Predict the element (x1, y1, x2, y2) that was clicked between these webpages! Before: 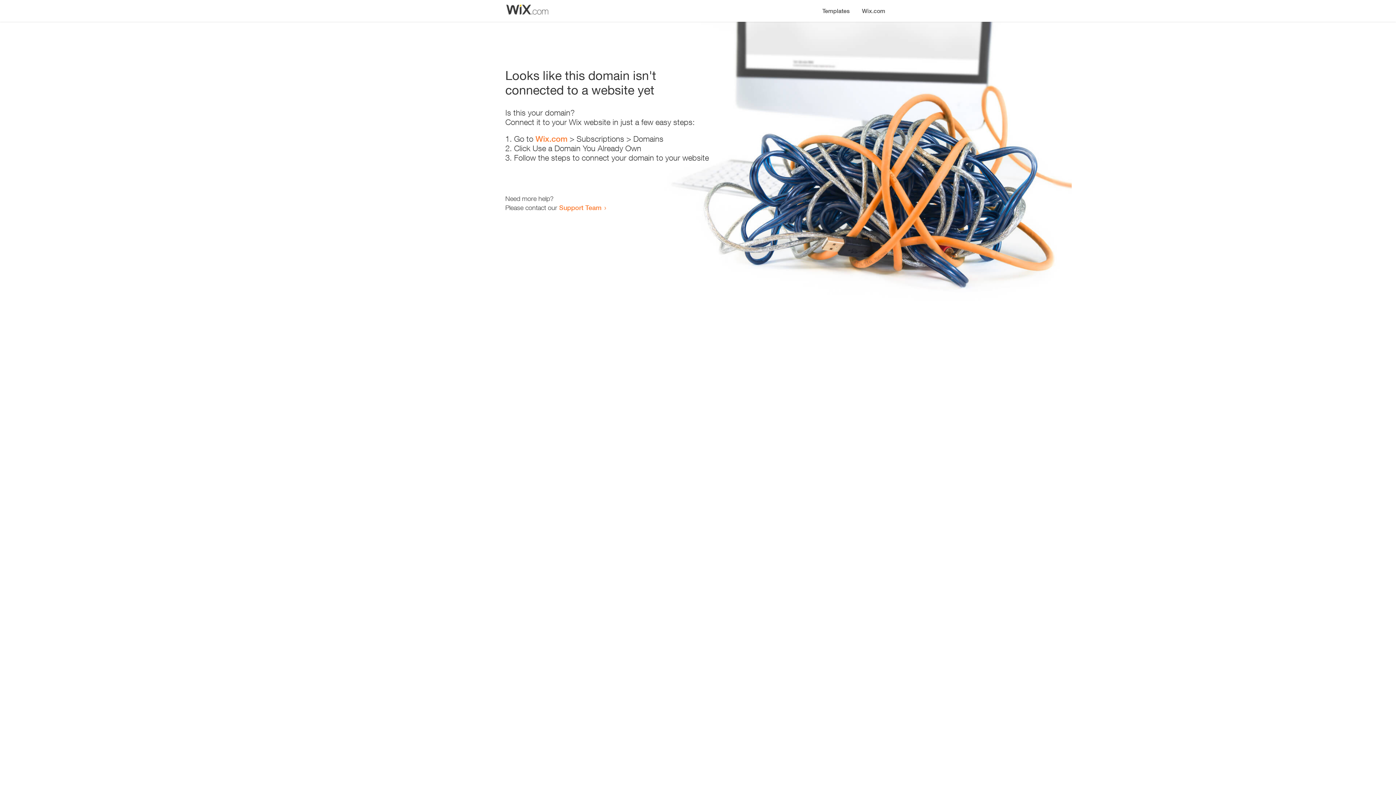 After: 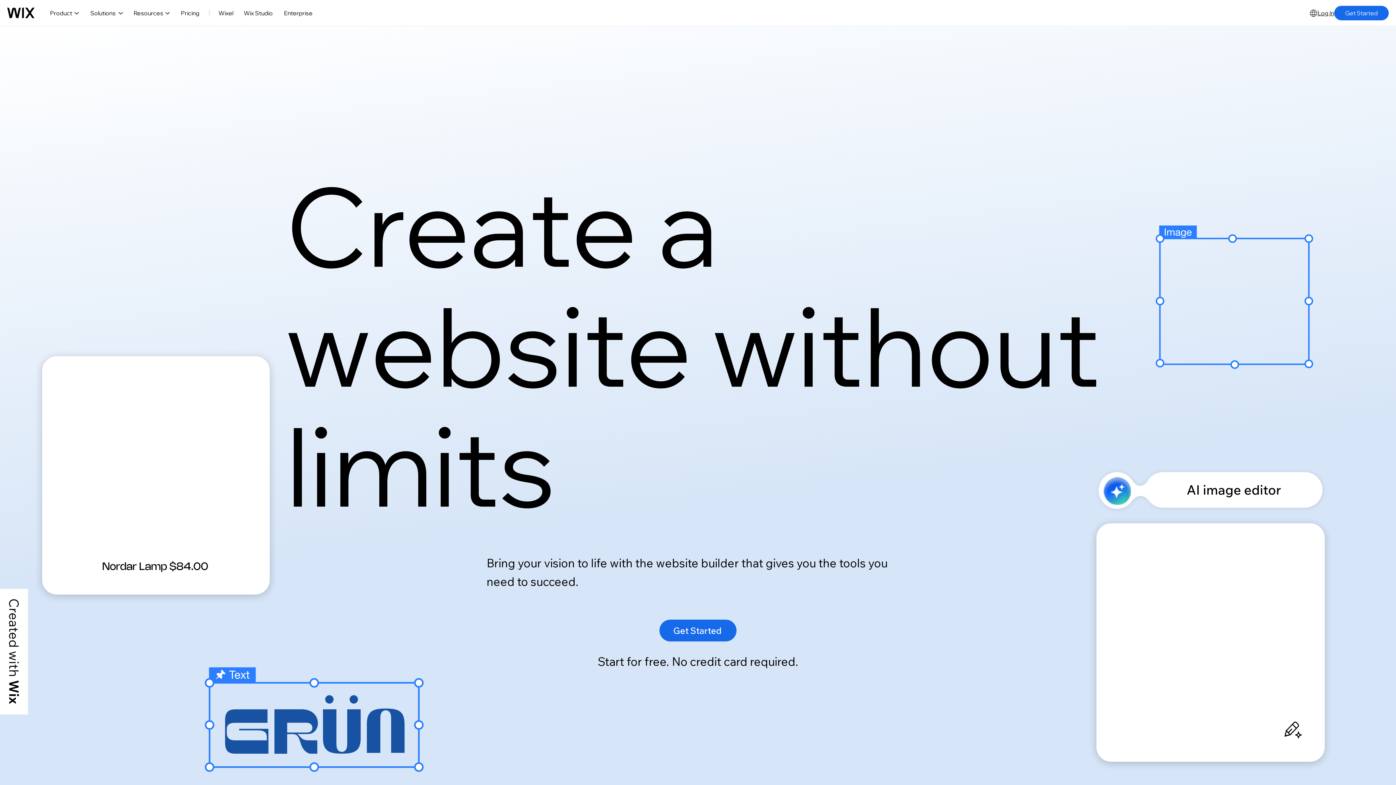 Action: bbox: (856, 0, 890, 14) label: Wix.com